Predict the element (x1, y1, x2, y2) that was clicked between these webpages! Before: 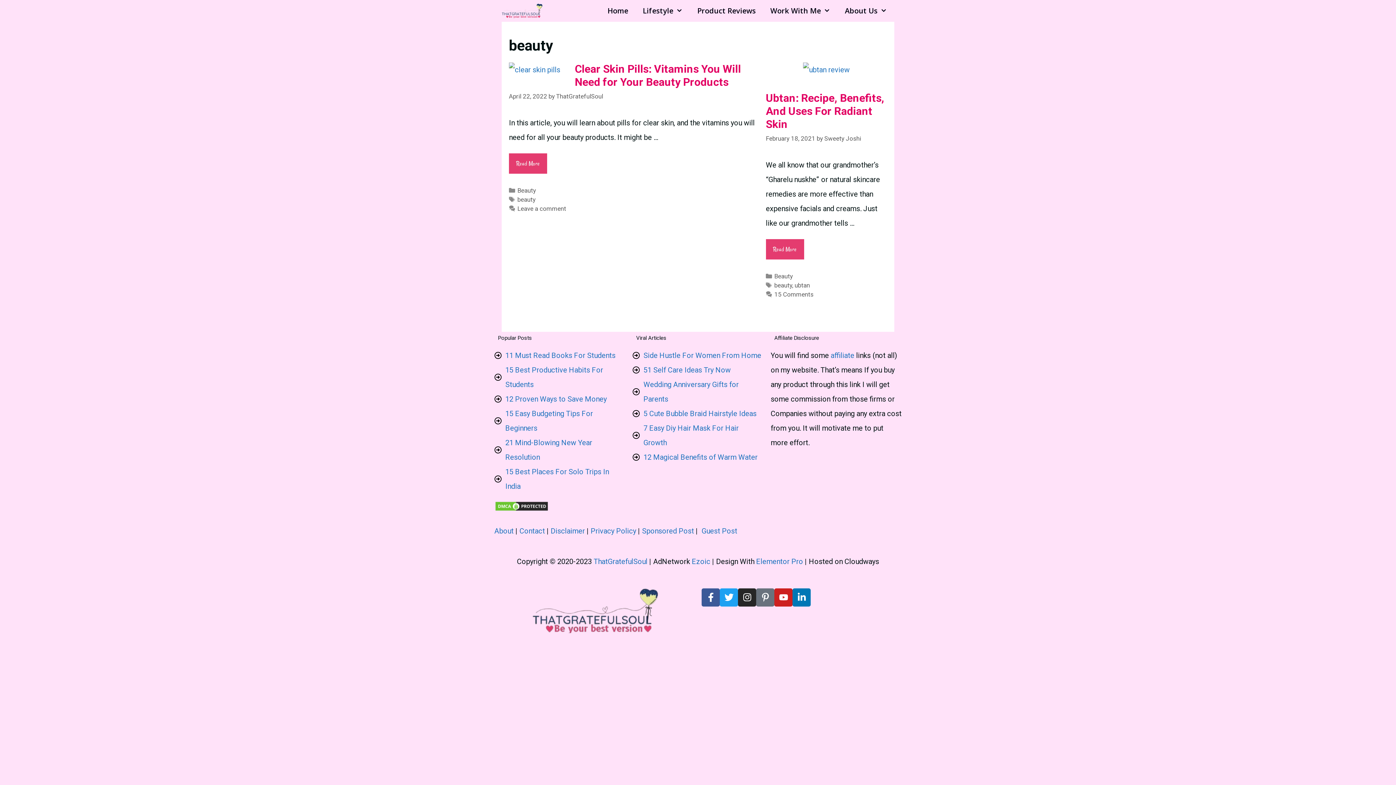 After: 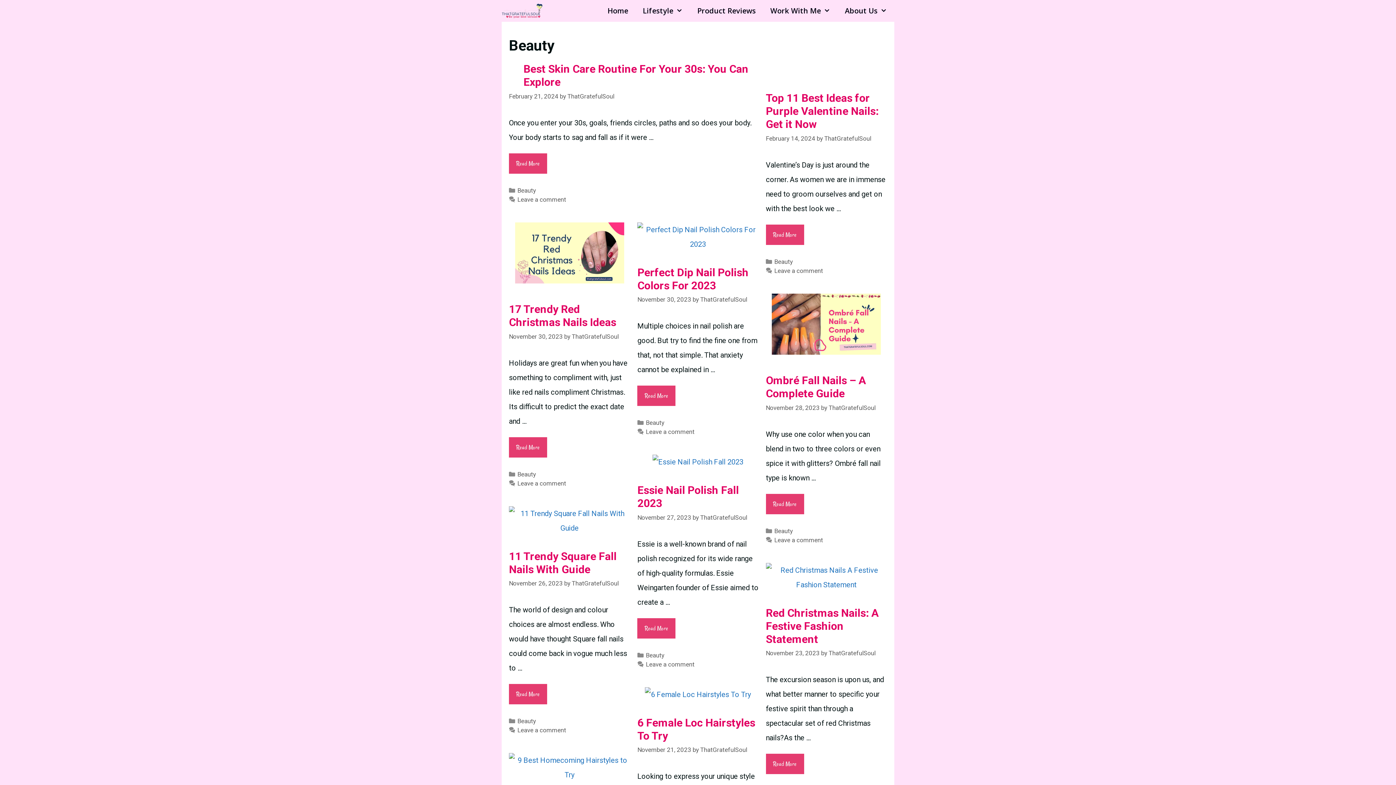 Action: bbox: (517, 186, 536, 194) label: Beauty